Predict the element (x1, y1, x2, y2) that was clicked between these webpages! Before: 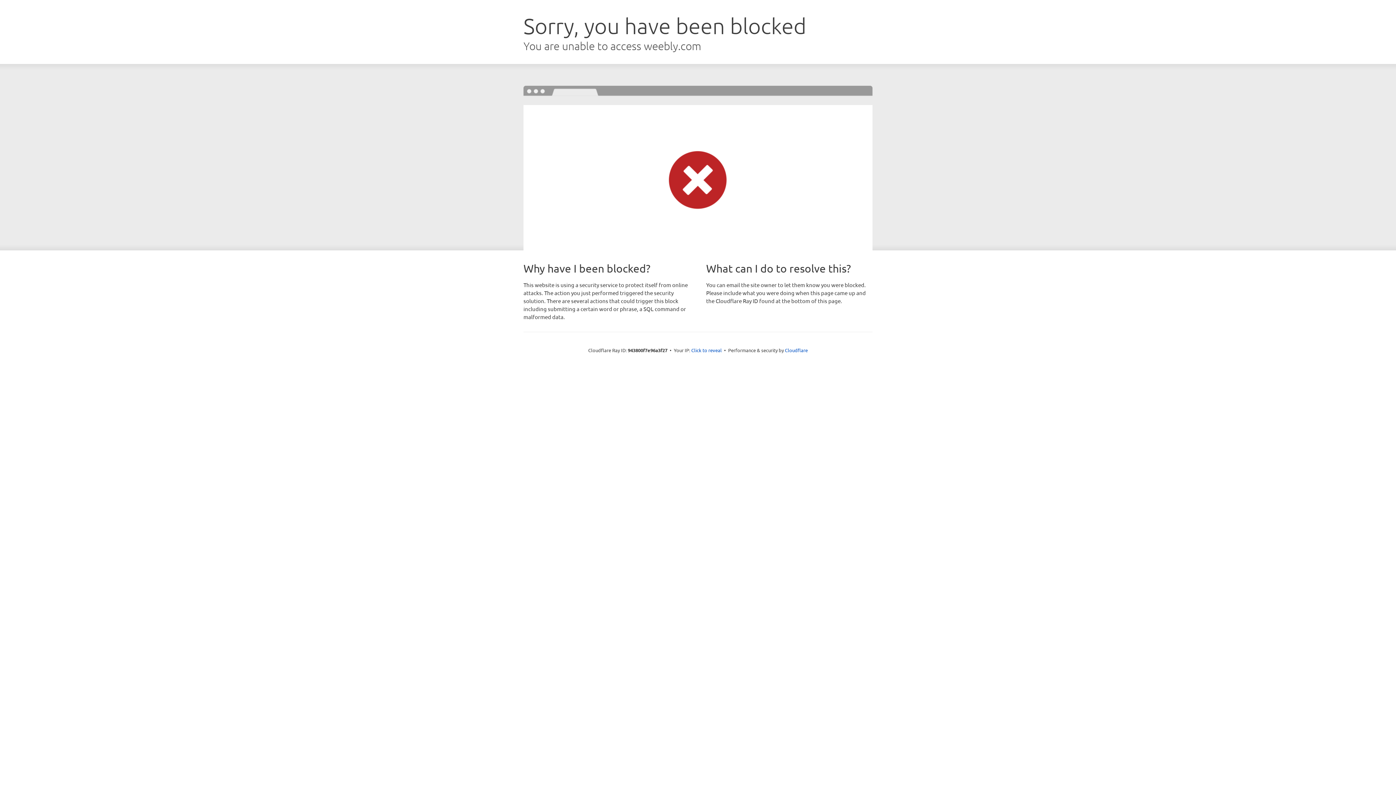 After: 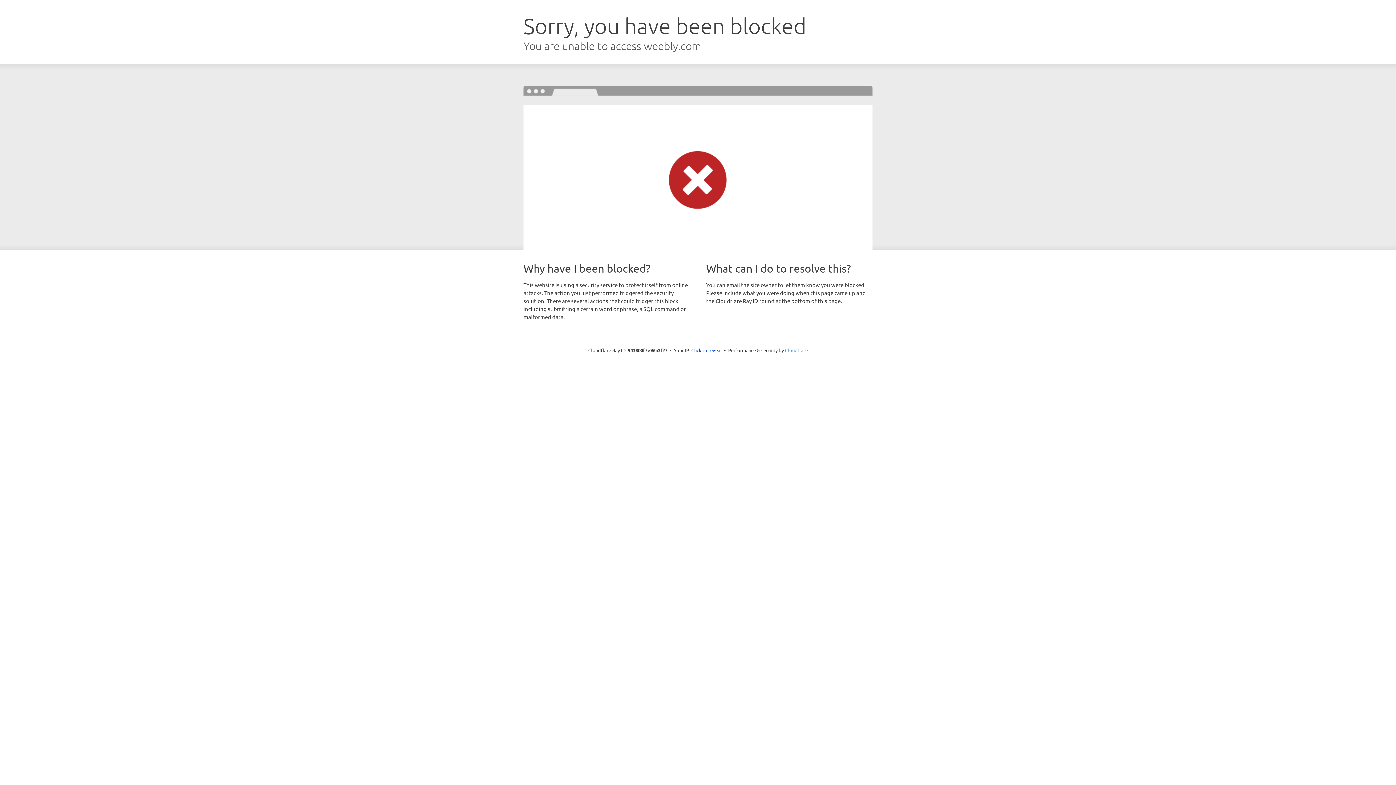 Action: bbox: (785, 347, 808, 353) label: Cloudflare